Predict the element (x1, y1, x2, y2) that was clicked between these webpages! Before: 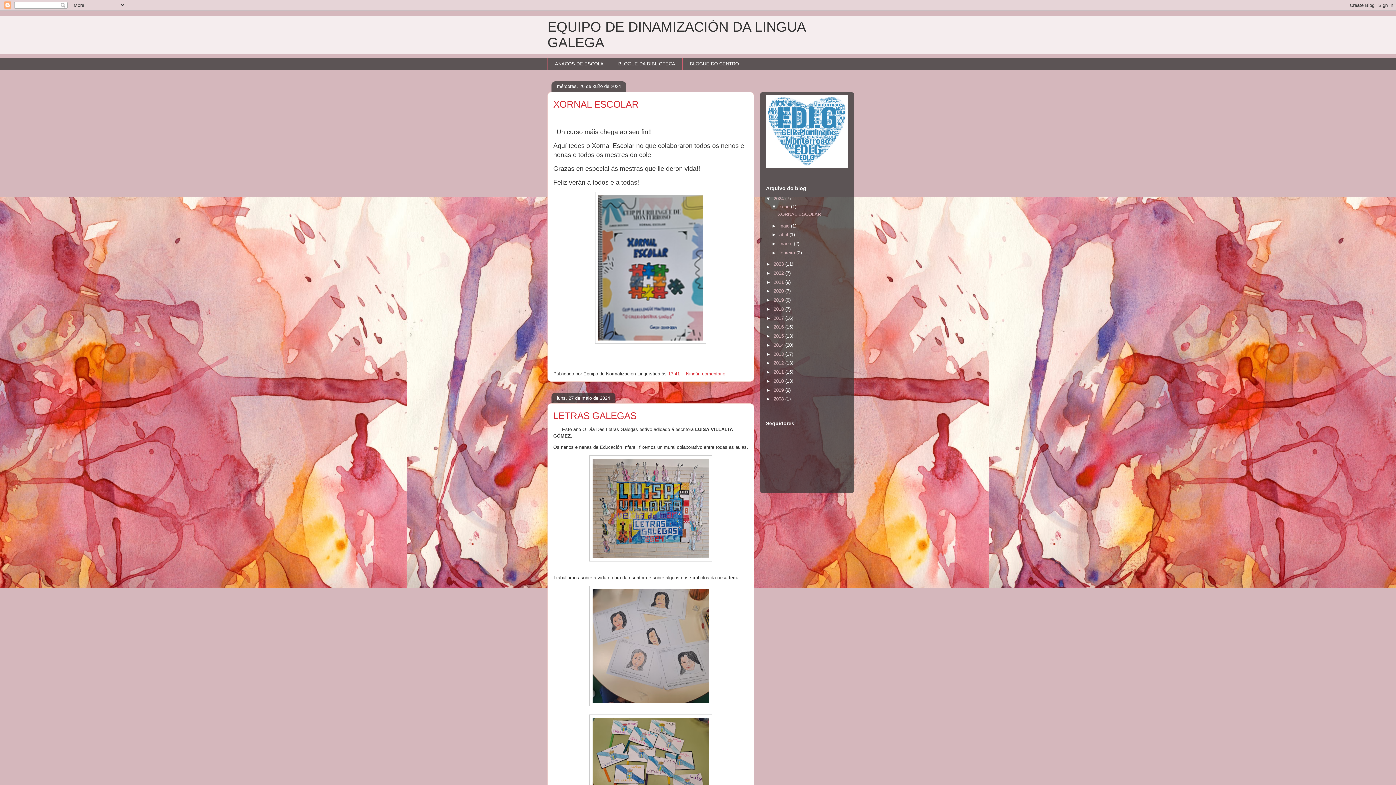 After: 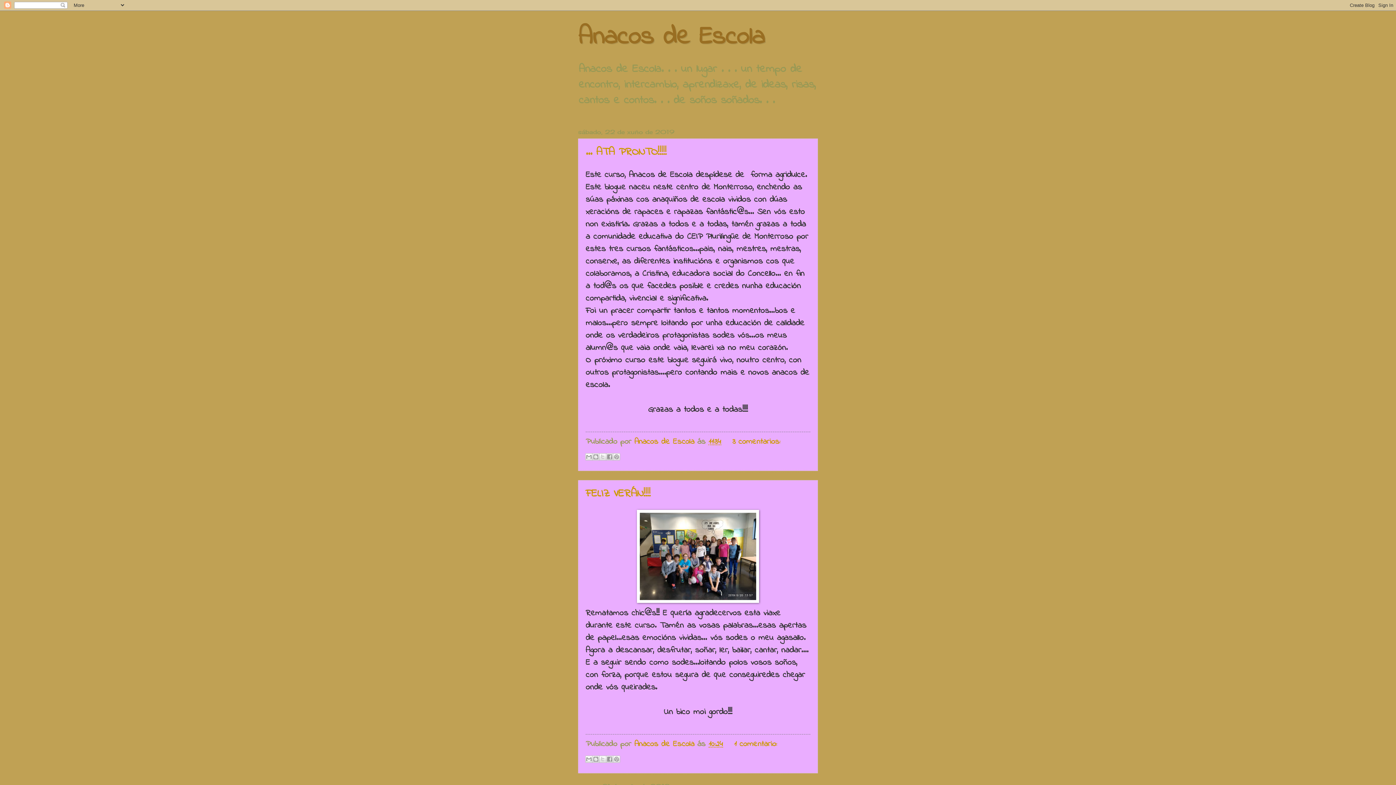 Action: bbox: (547, 57, 610, 70) label: ANACOS DE ESCOLA